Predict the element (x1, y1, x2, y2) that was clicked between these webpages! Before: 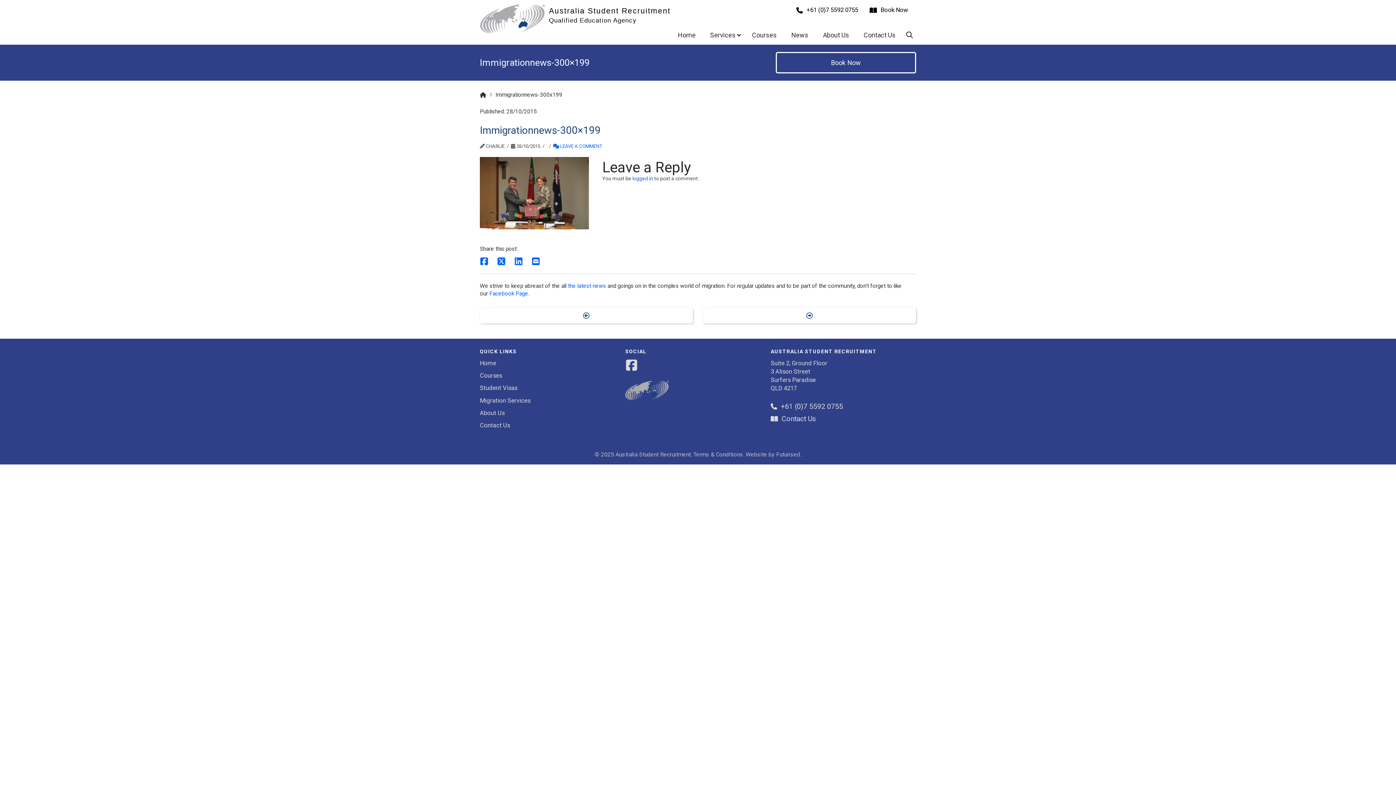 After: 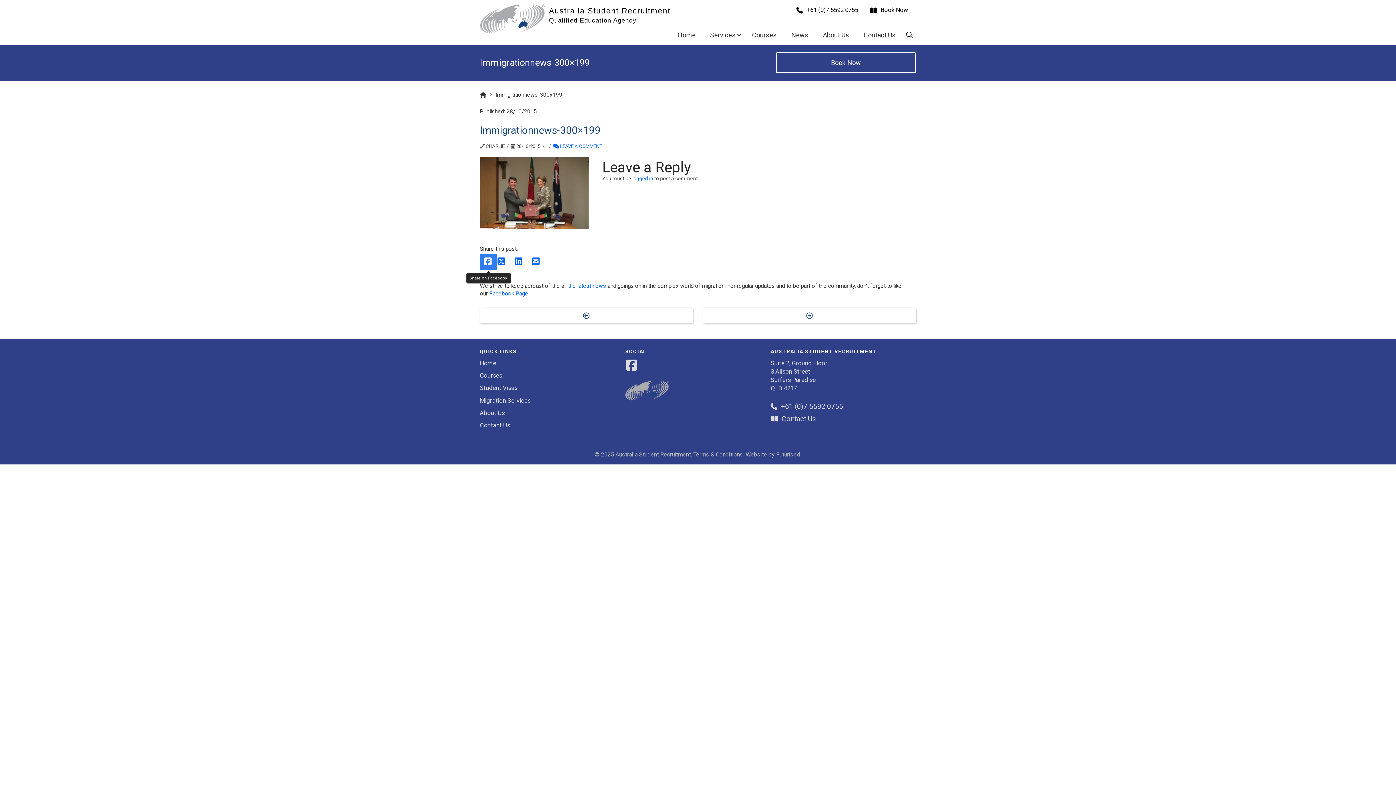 Action: bbox: (480, 253, 496, 270)